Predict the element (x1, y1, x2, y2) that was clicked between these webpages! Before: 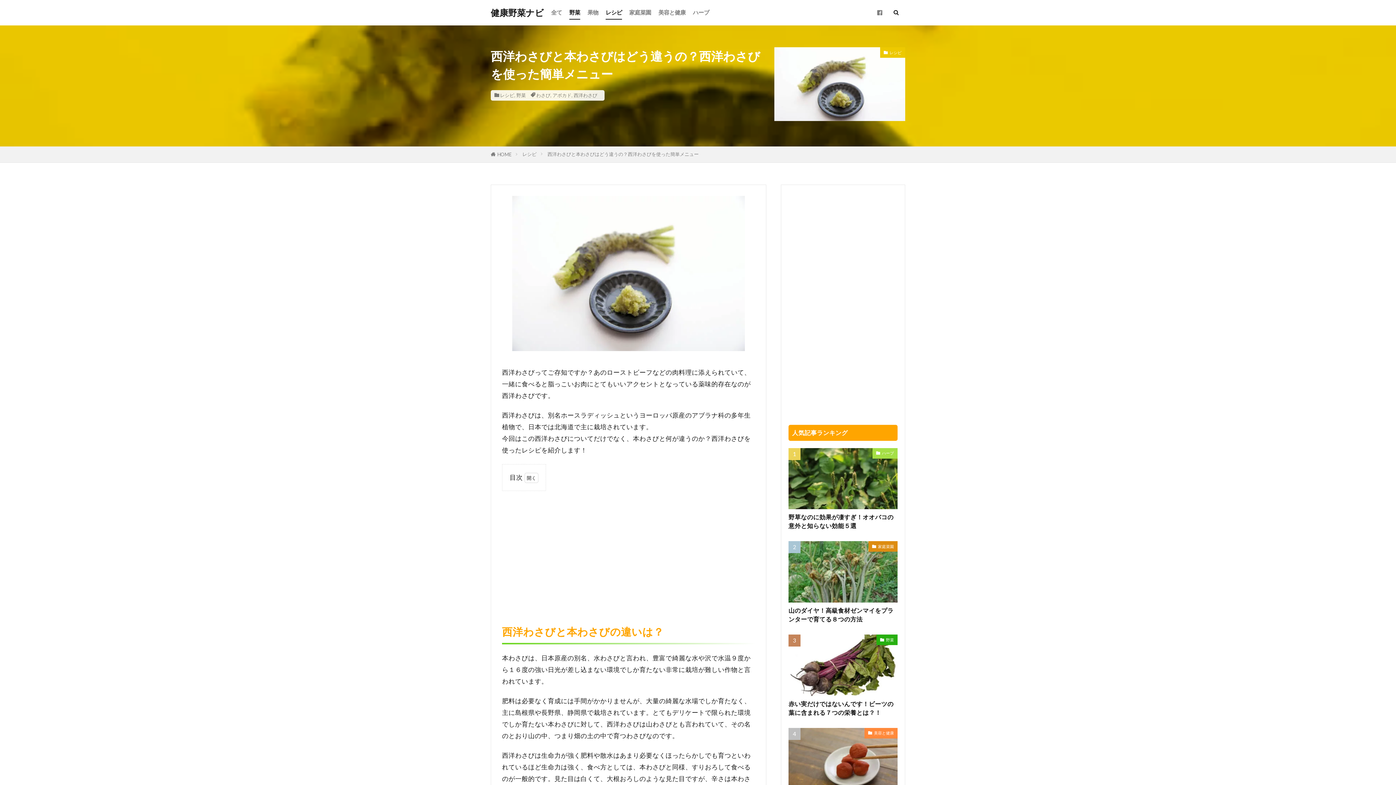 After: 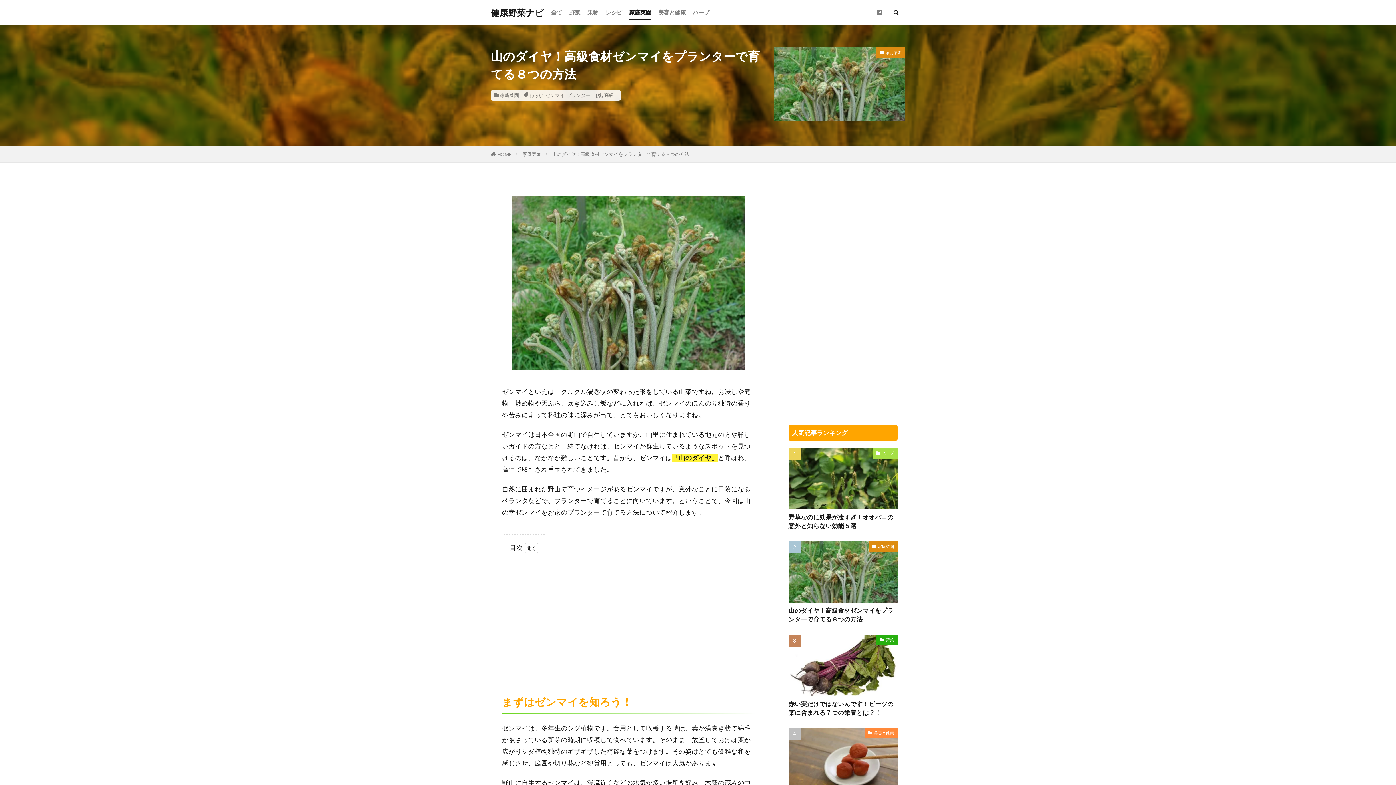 Action: bbox: (788, 541, 897, 602)